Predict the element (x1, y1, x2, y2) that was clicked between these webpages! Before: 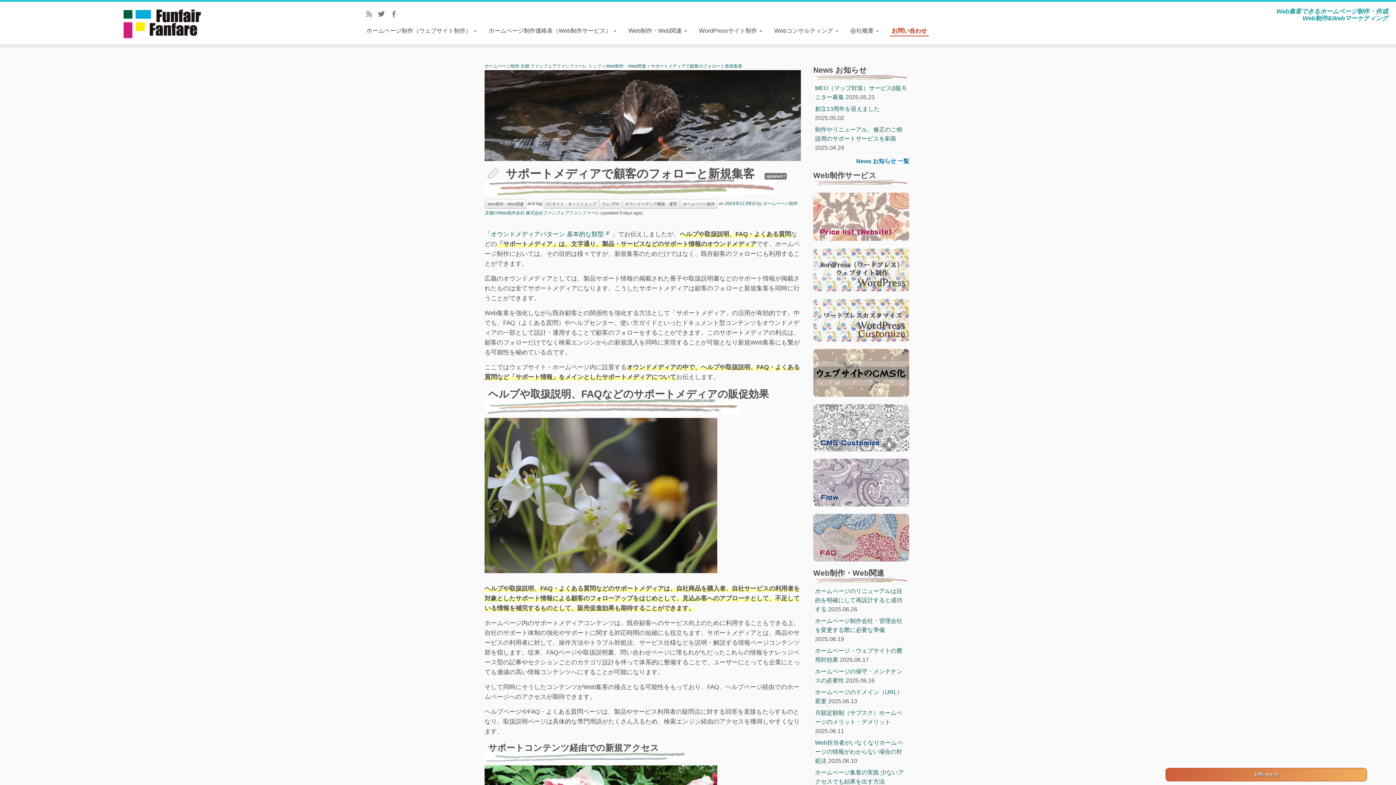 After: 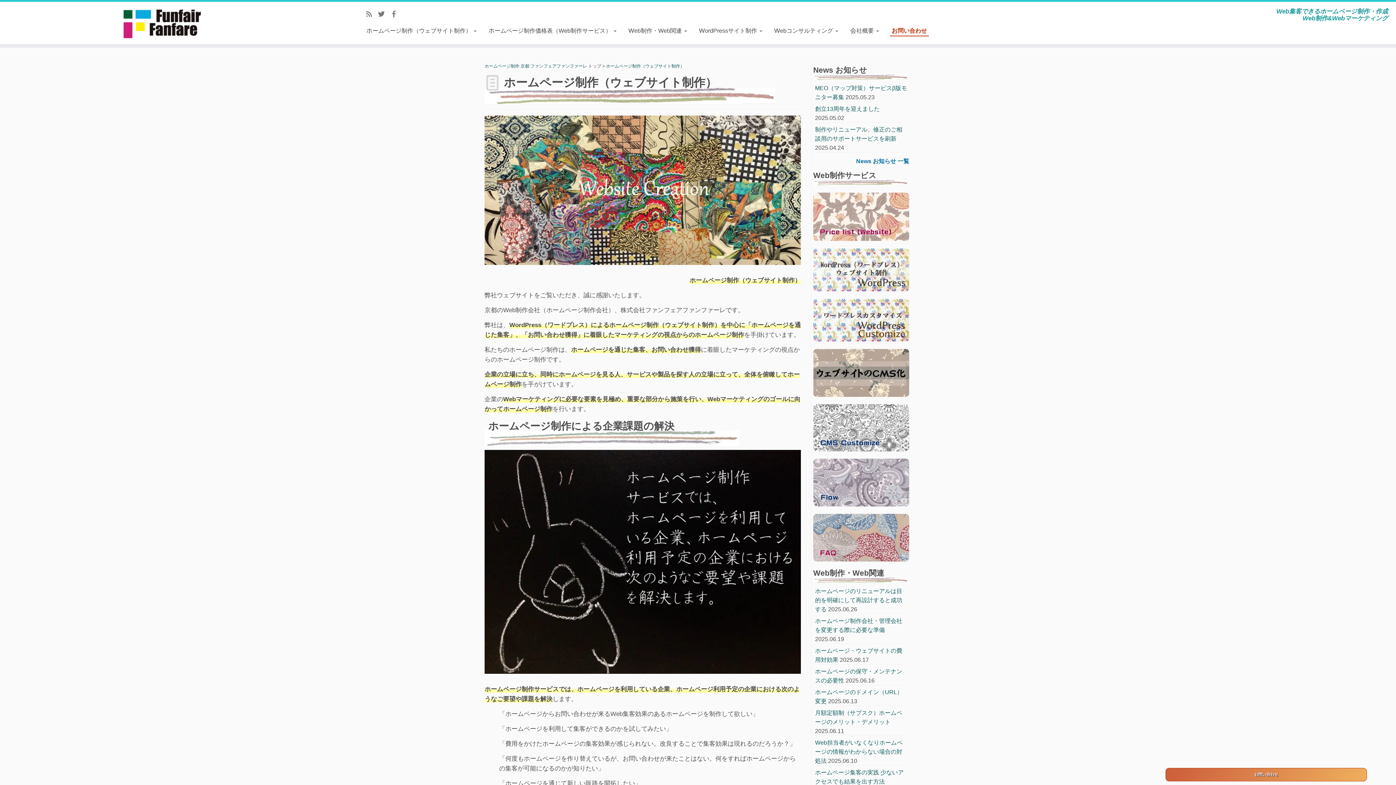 Action: label: ホームページ制作（ウェブサイト制作）  bbox: (365, 25, 483, 36)